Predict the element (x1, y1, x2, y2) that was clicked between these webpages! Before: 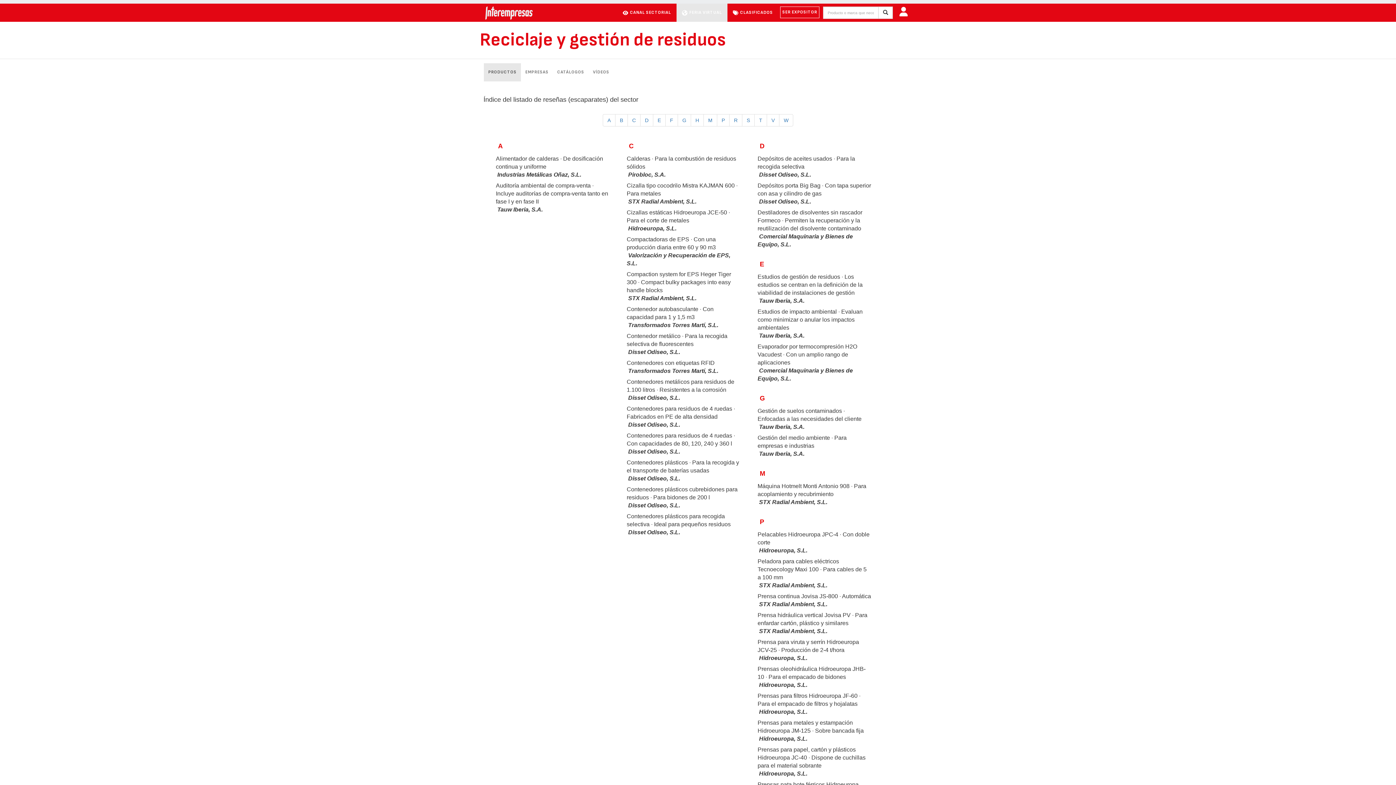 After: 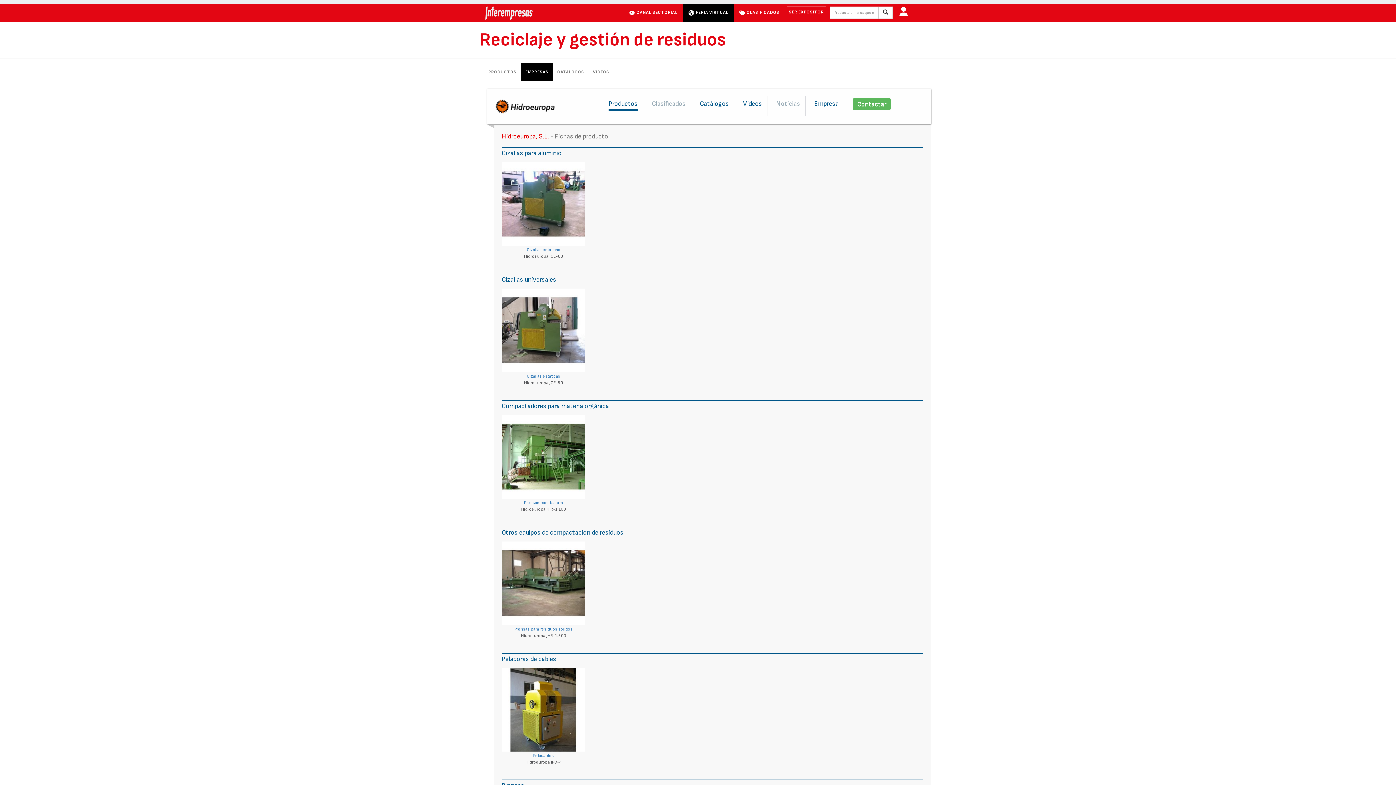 Action: bbox: (628, 225, 676, 231) label: Hidroeuropa, S.L.